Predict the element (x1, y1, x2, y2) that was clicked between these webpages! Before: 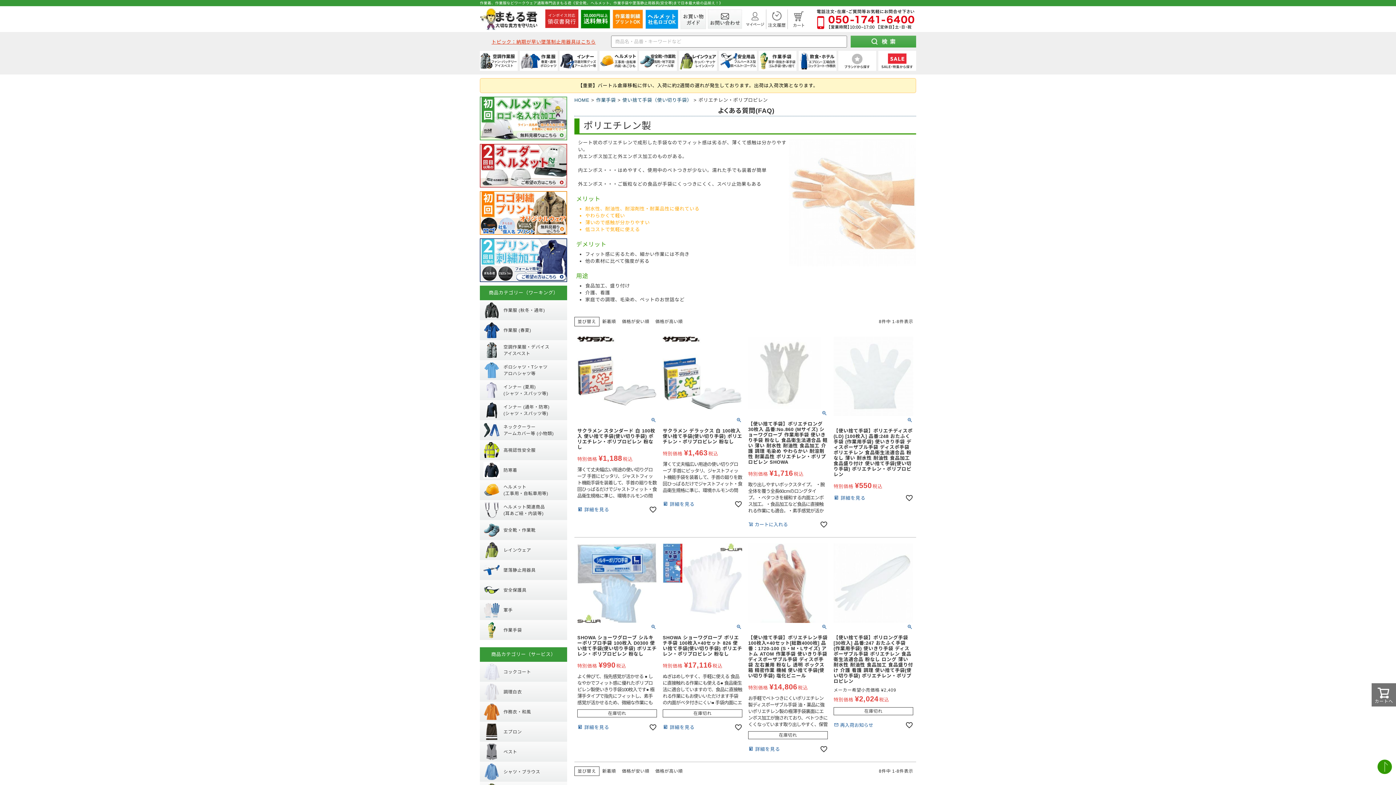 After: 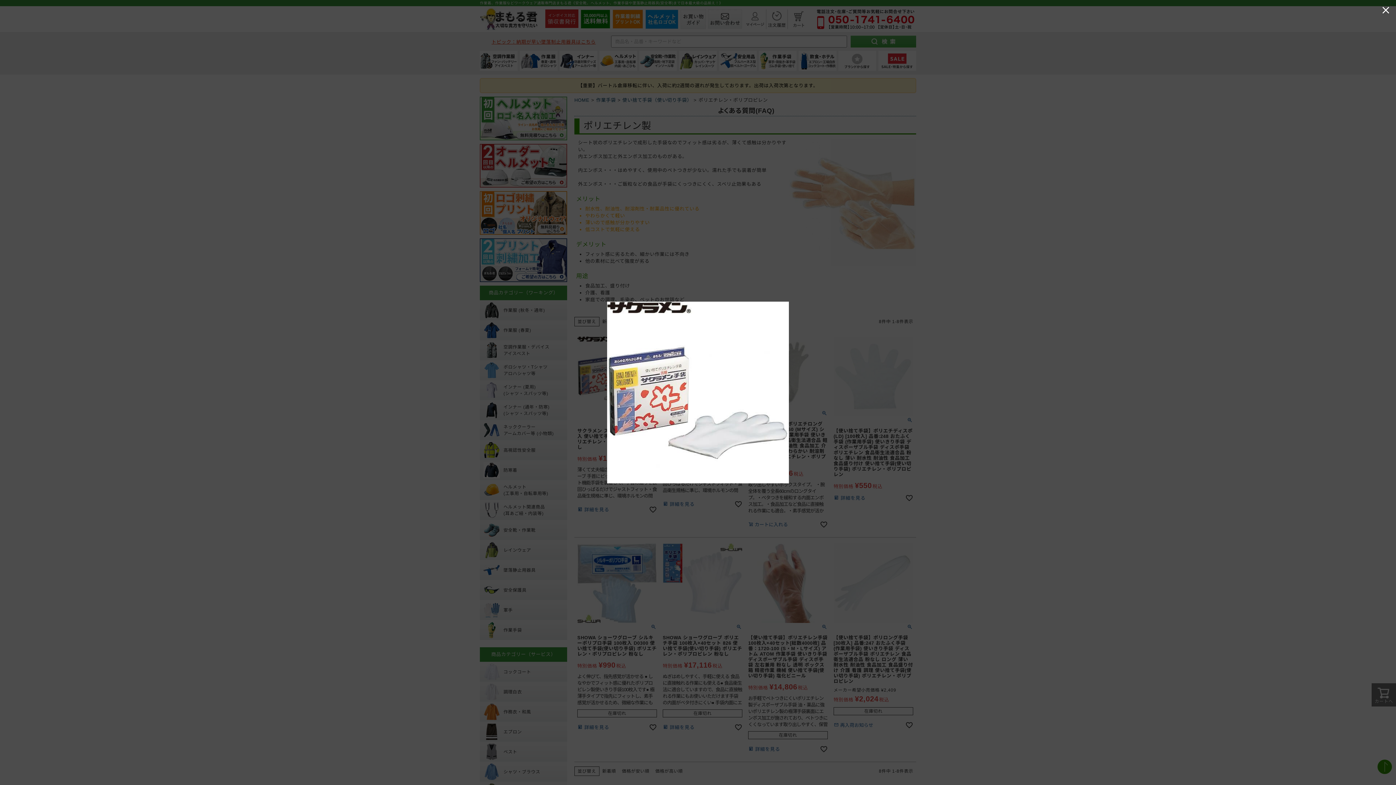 Action: bbox: (650, 416, 657, 425)